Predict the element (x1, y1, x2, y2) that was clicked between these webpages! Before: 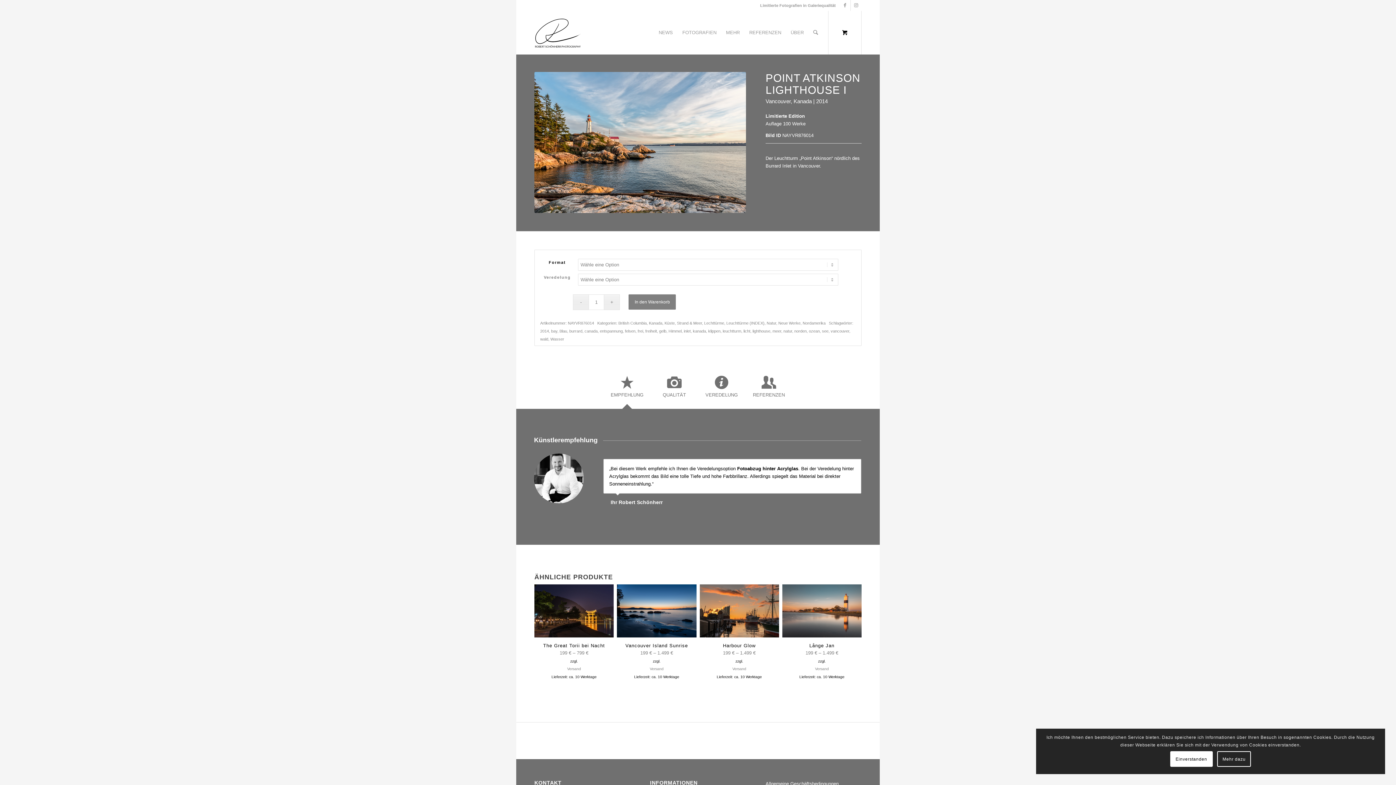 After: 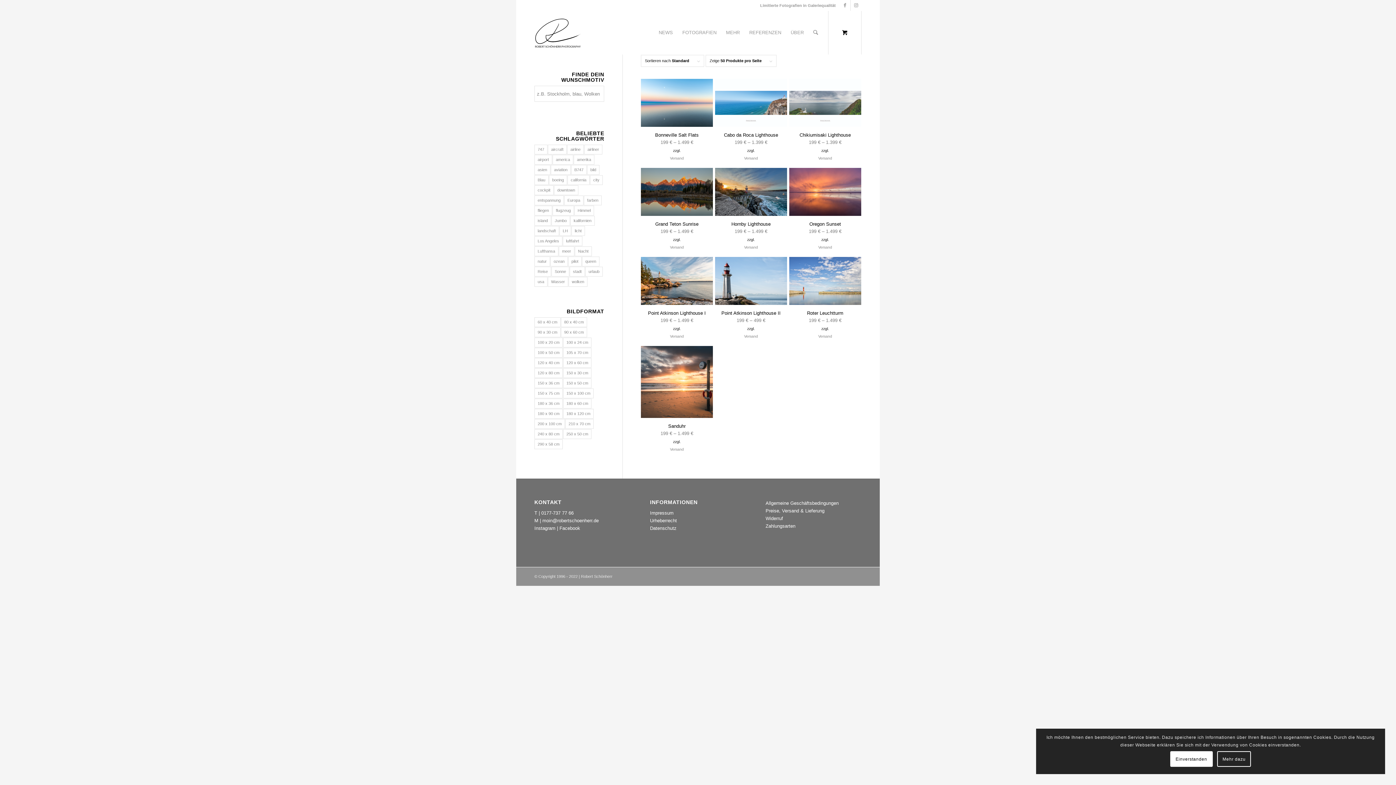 Action: bbox: (645, 329, 657, 333) label: freiheit